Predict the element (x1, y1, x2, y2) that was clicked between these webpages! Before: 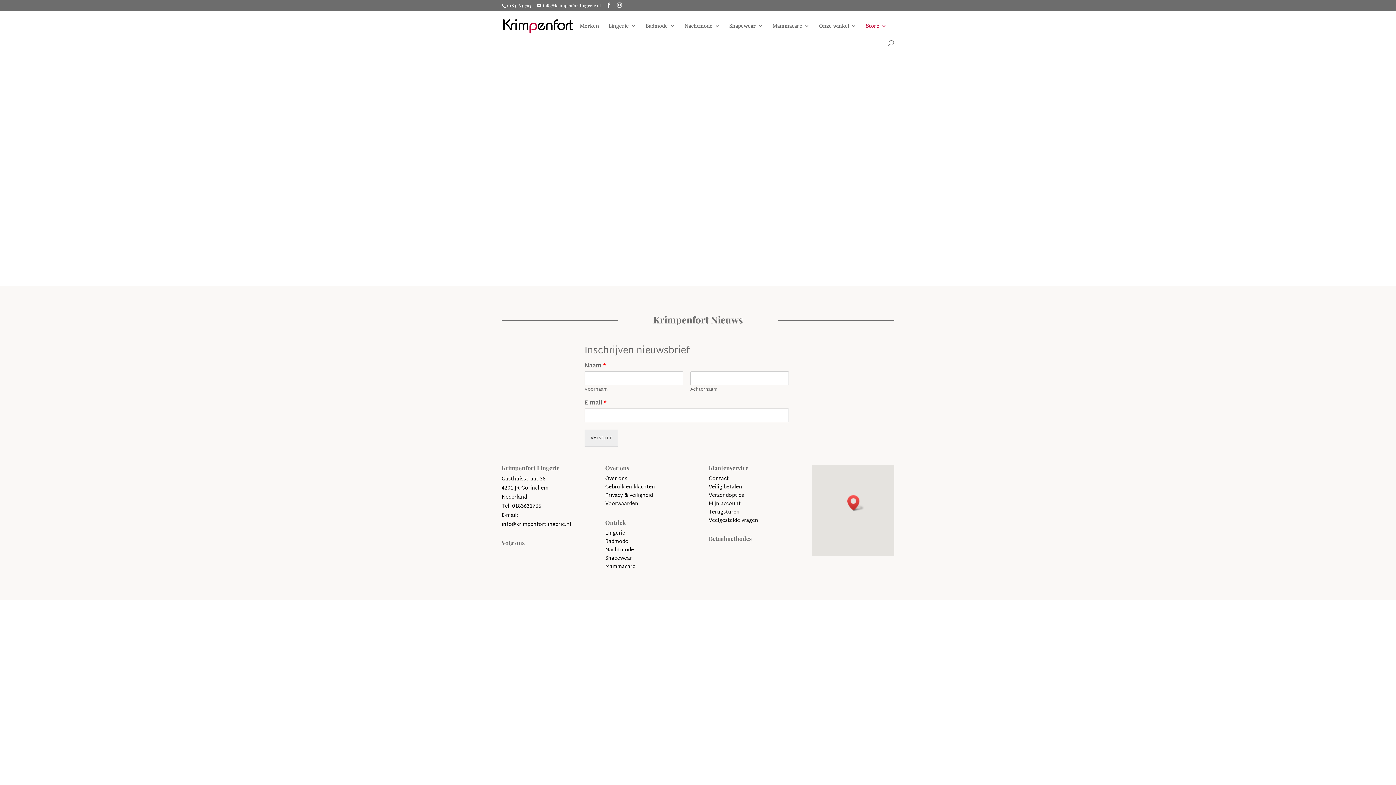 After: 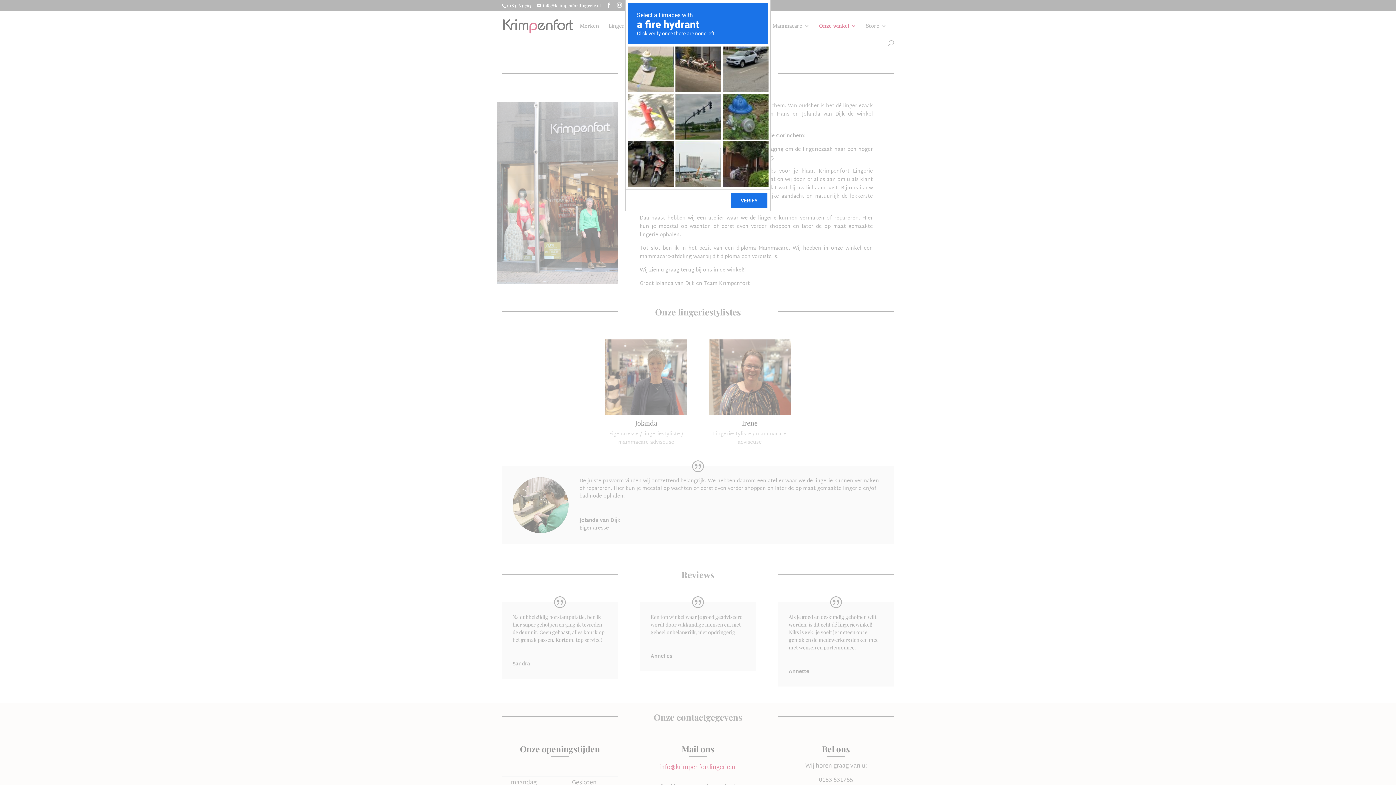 Action: bbox: (605, 474, 627, 483) label: Over ons